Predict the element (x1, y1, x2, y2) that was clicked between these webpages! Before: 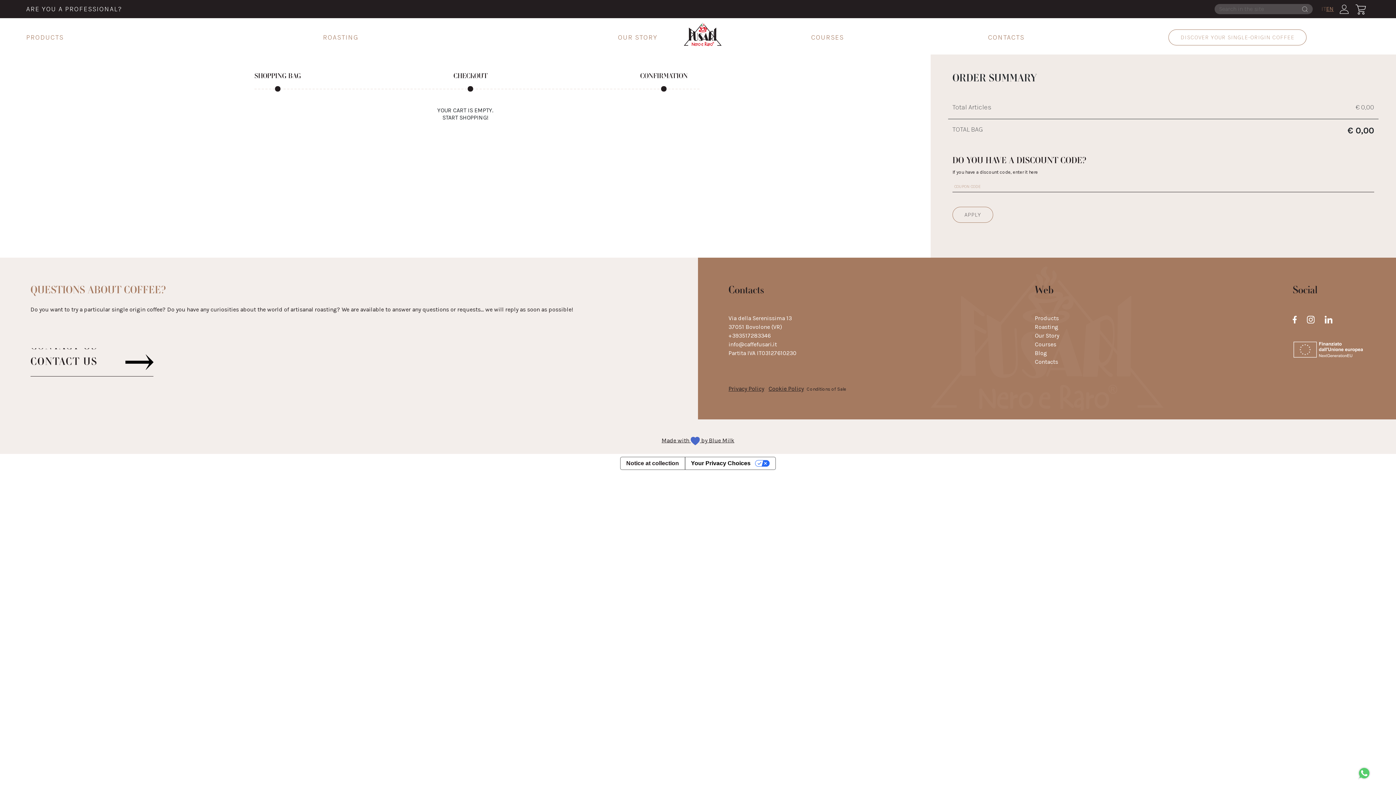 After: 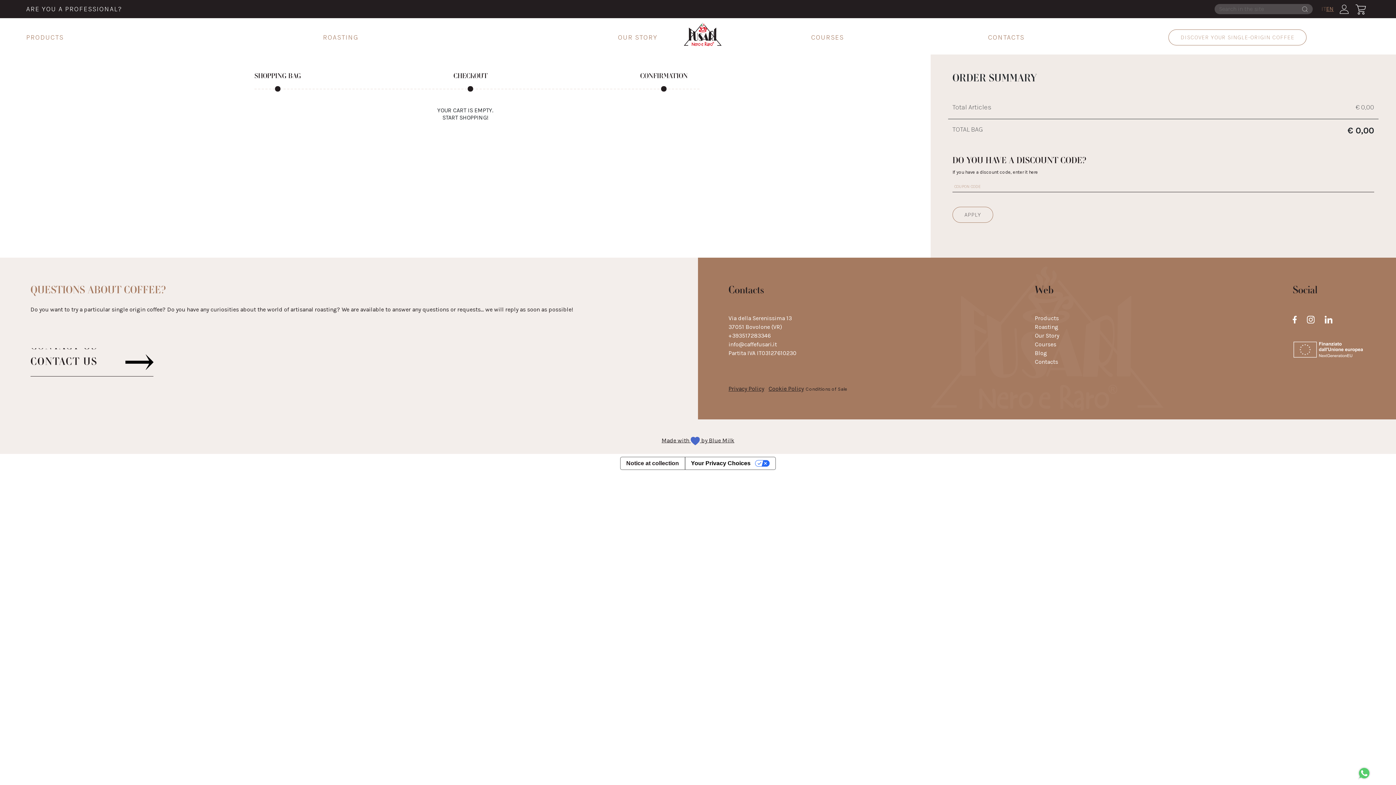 Action: label: Conditions of Sale bbox: (806, 386, 846, 392)